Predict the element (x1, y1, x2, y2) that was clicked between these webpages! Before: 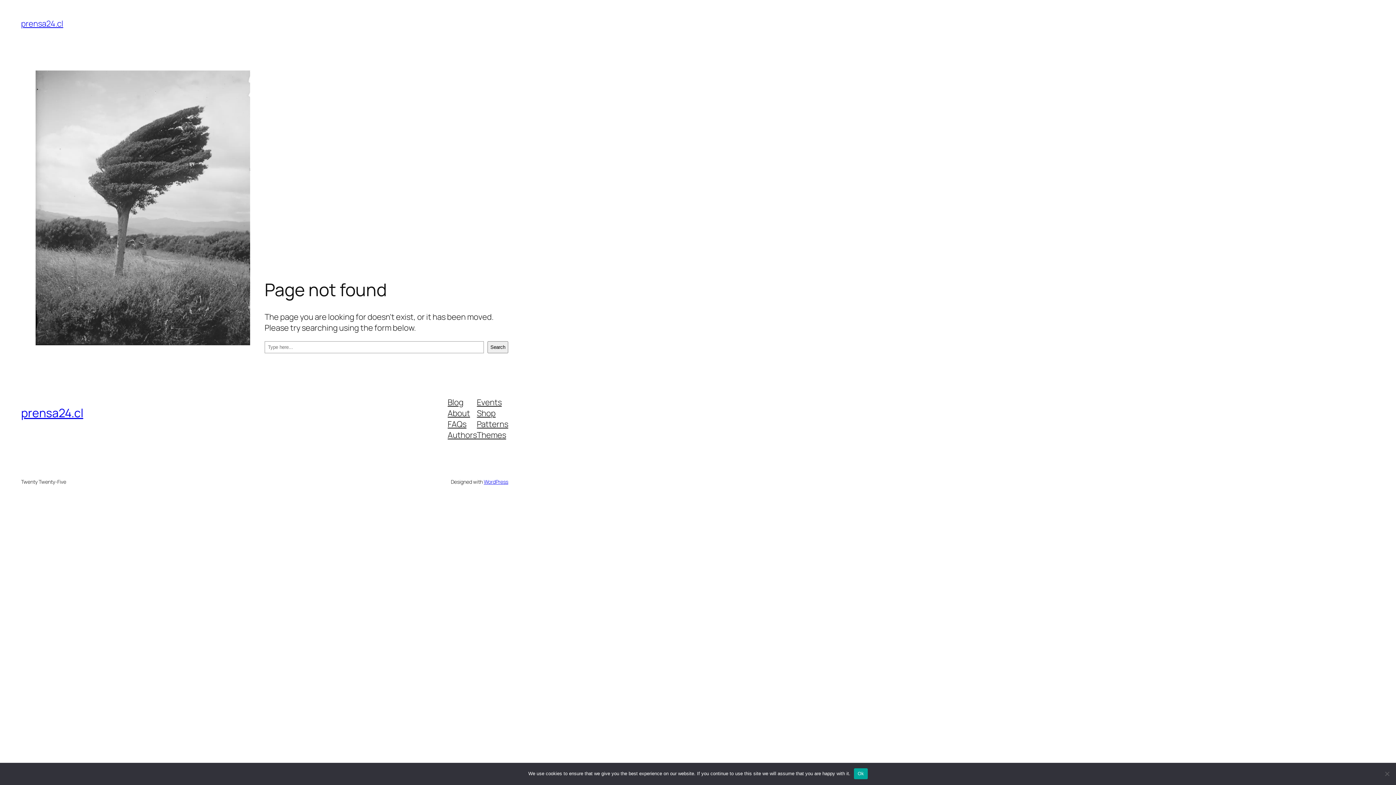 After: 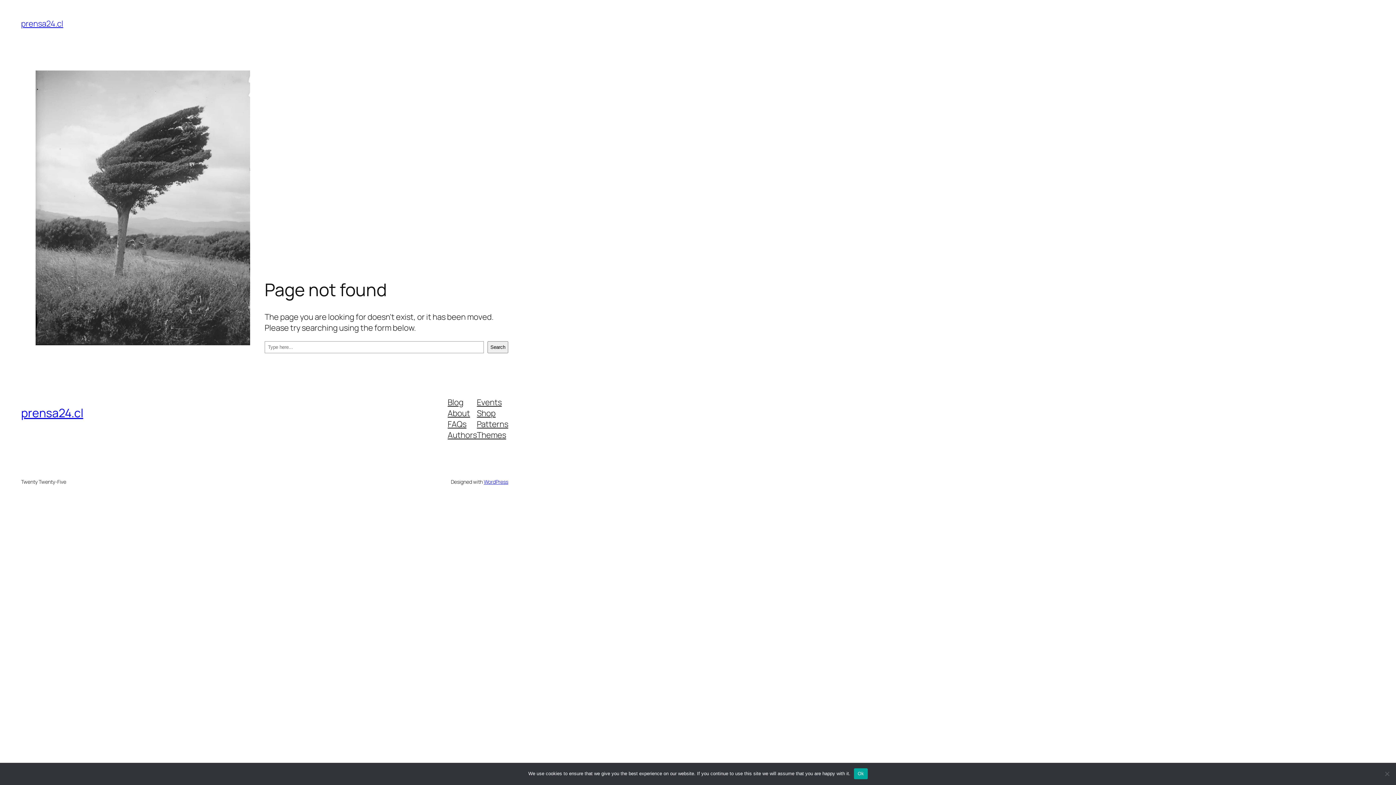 Action: bbox: (477, 418, 508, 429) label: Patterns